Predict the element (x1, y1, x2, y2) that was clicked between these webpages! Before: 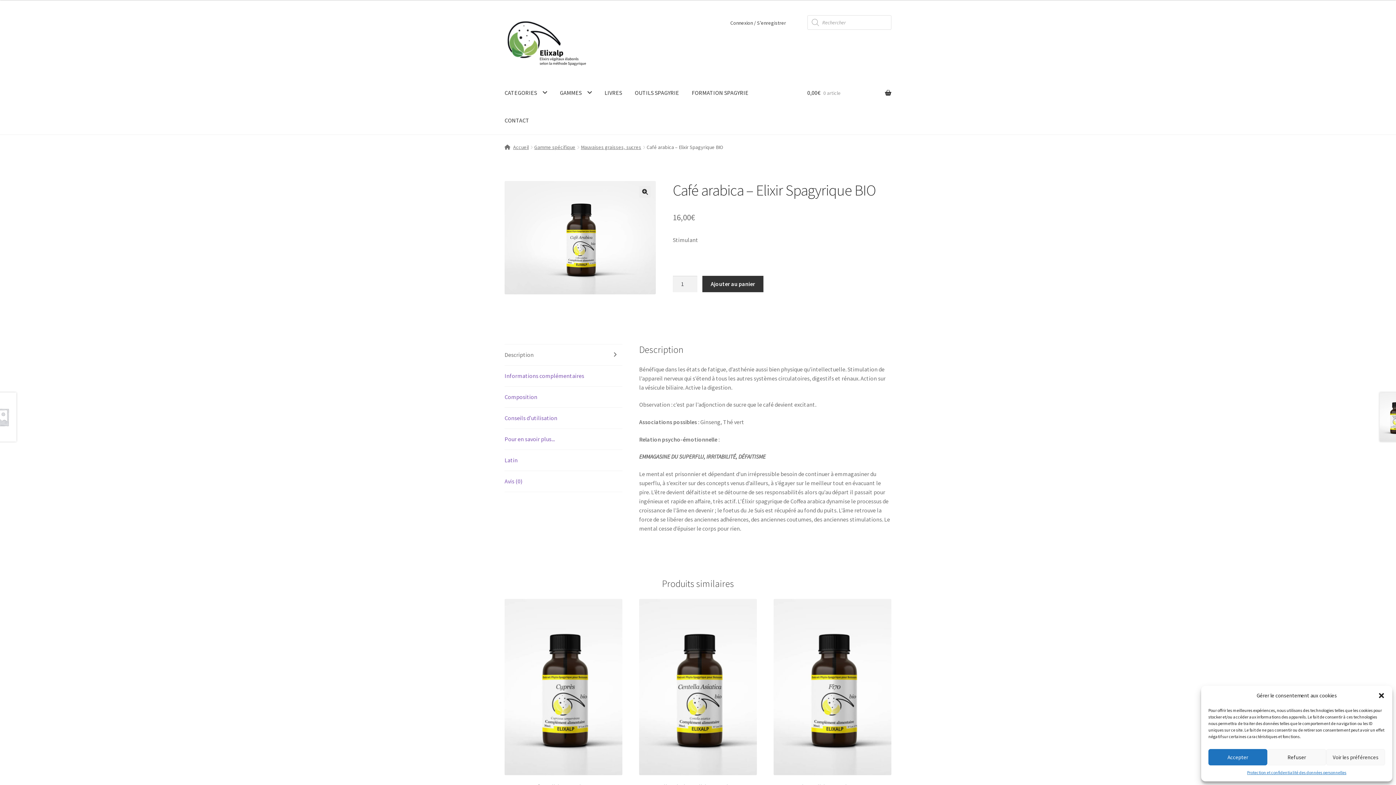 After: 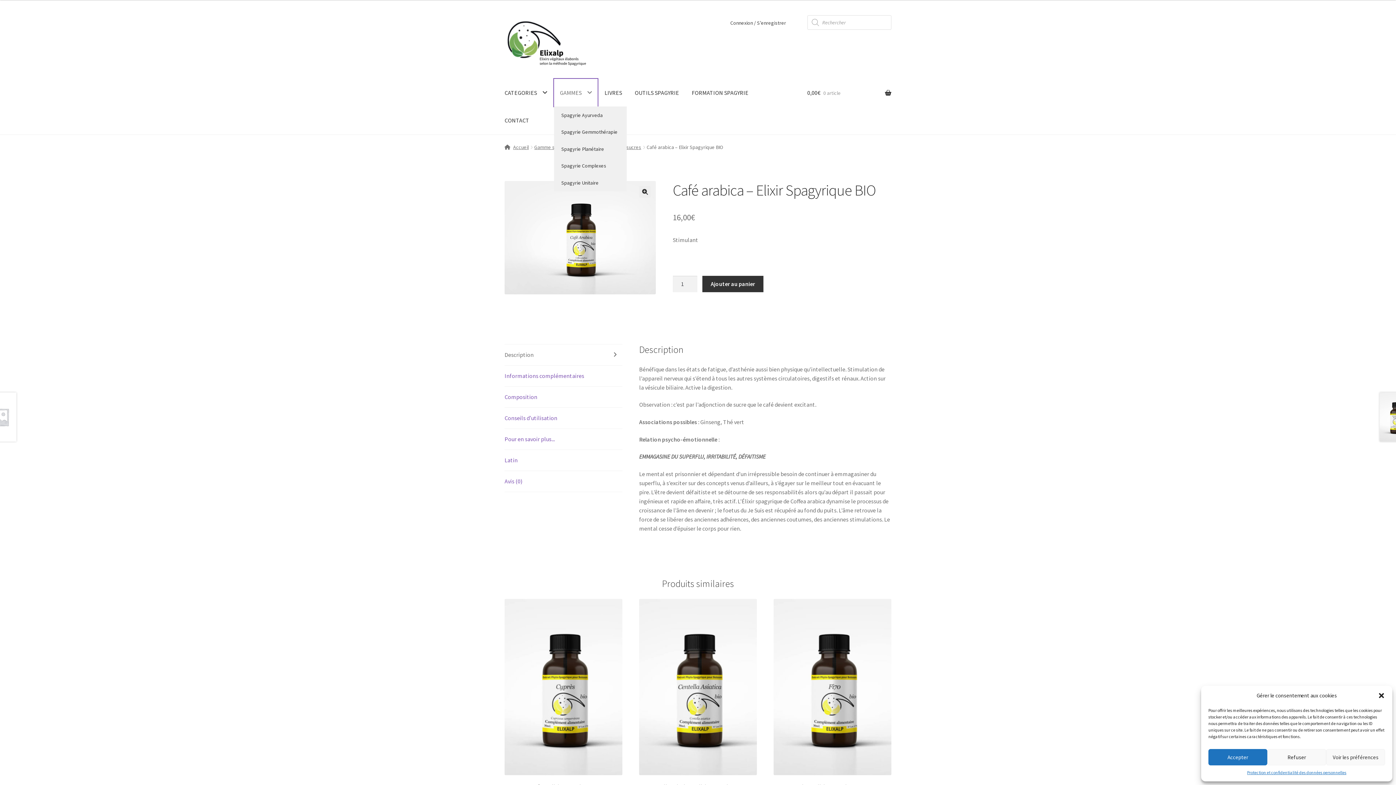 Action: label: GAMMES bbox: (554, 78, 597, 106)